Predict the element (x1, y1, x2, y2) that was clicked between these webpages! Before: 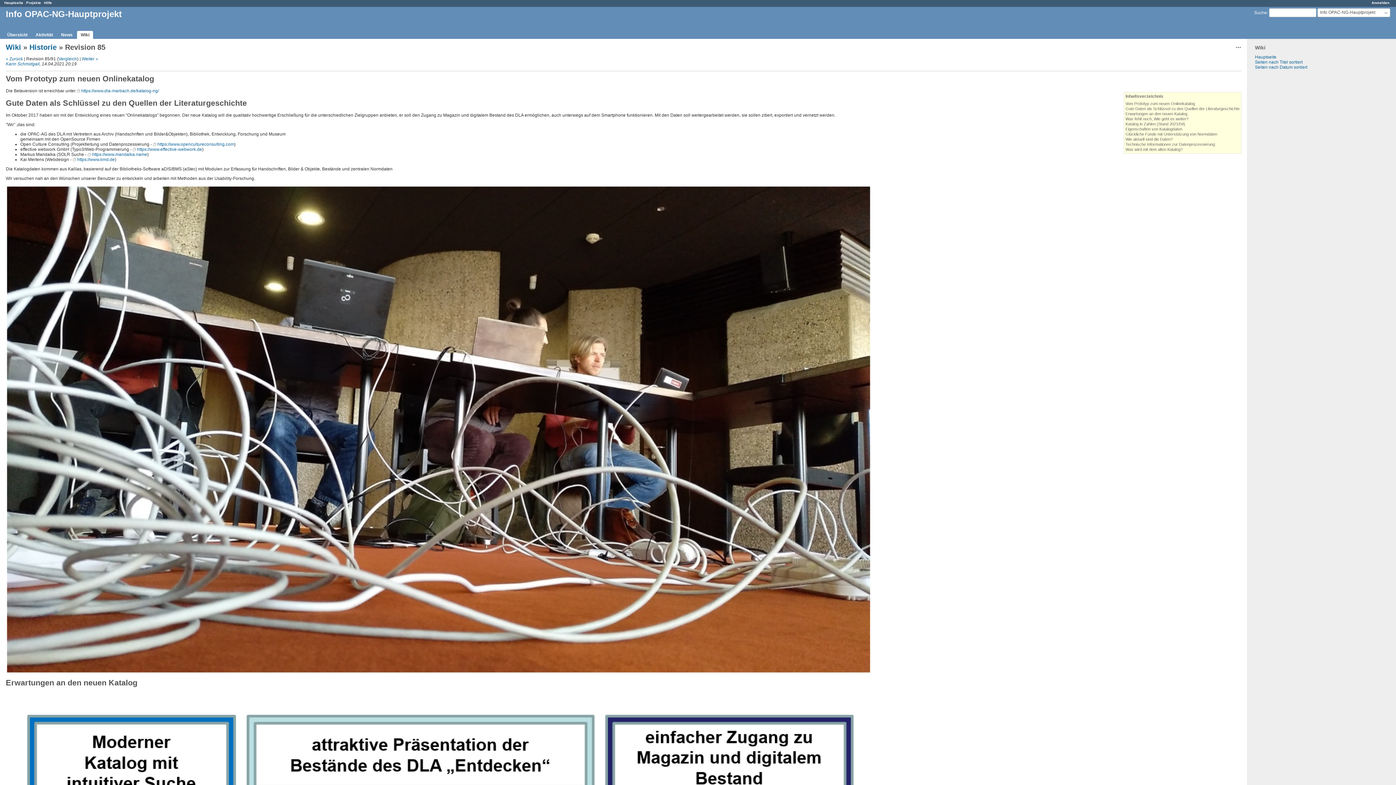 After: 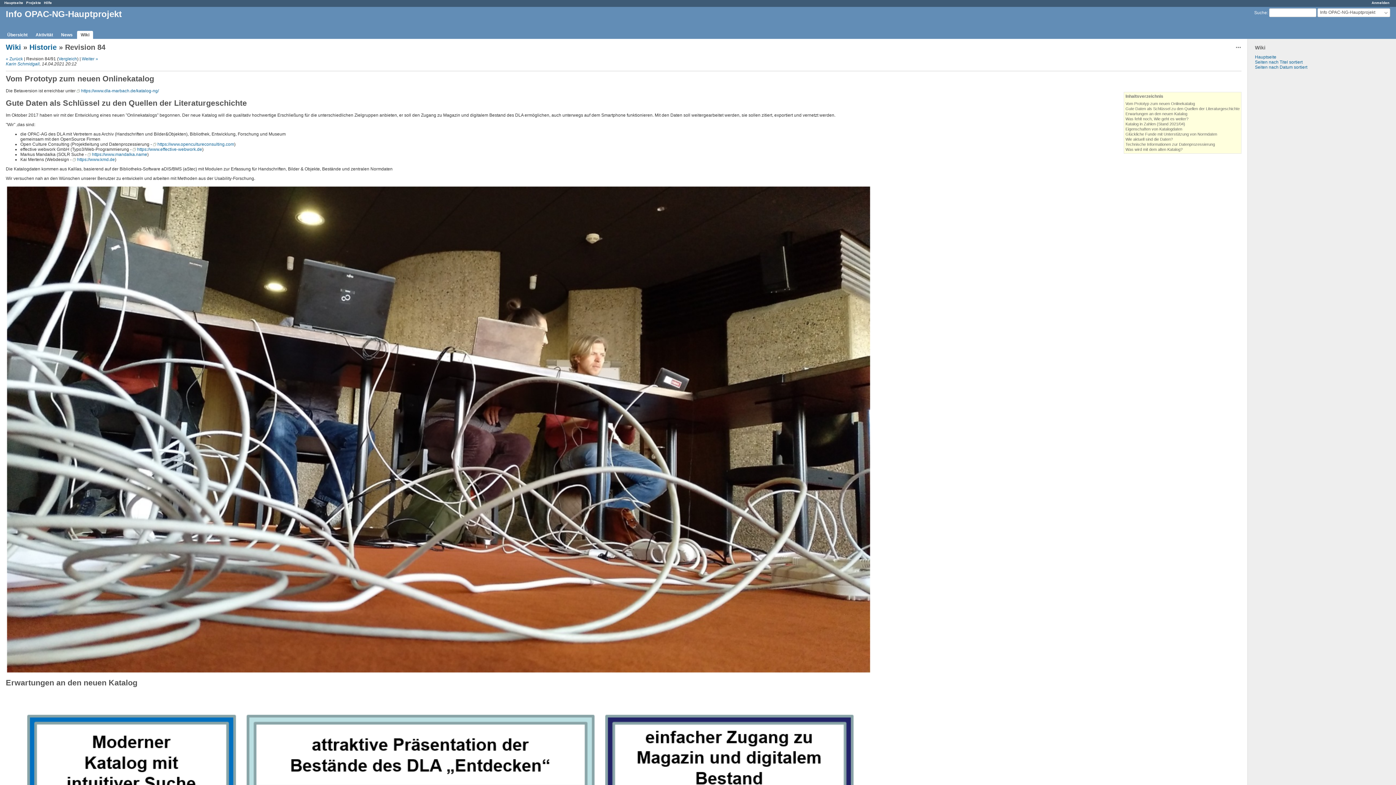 Action: bbox: (5, 56, 22, 61) label: « Zurück